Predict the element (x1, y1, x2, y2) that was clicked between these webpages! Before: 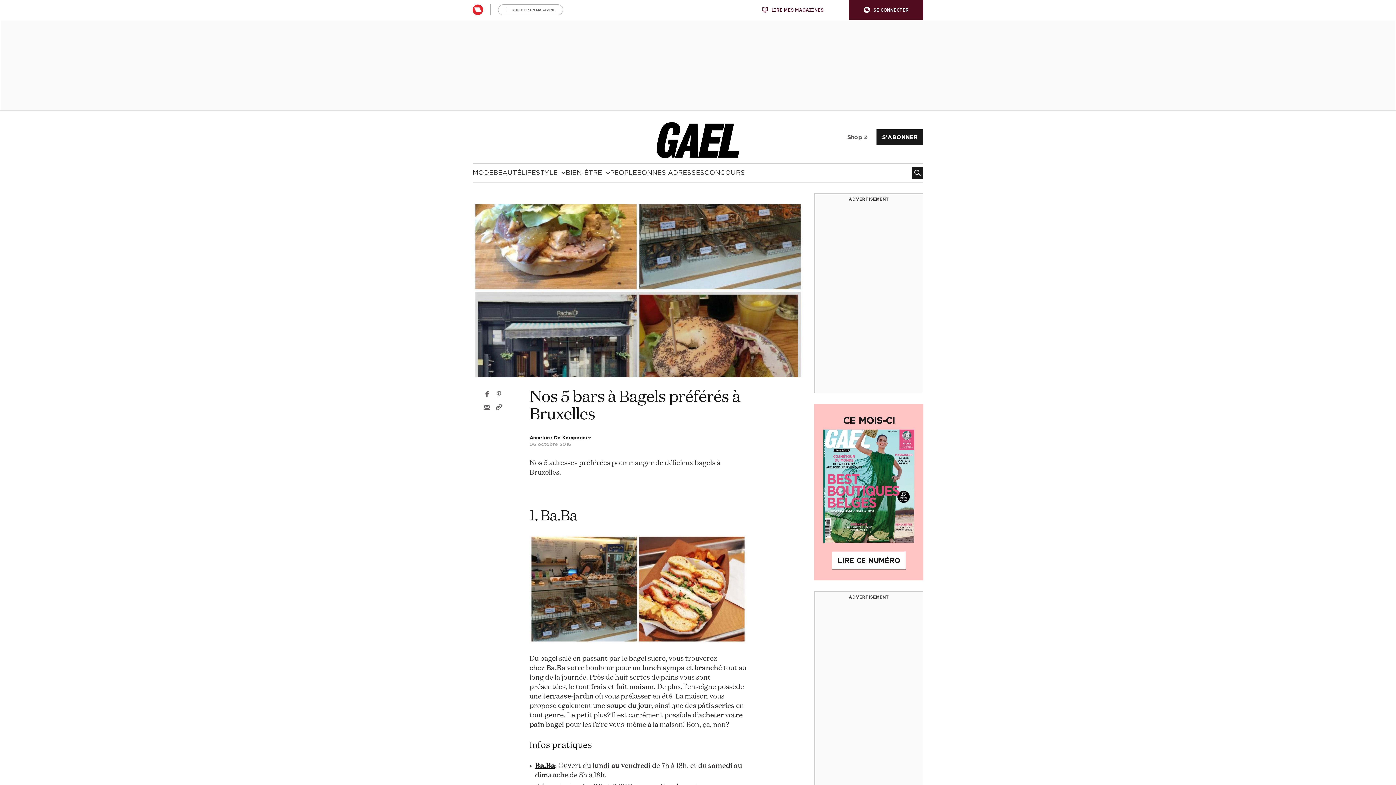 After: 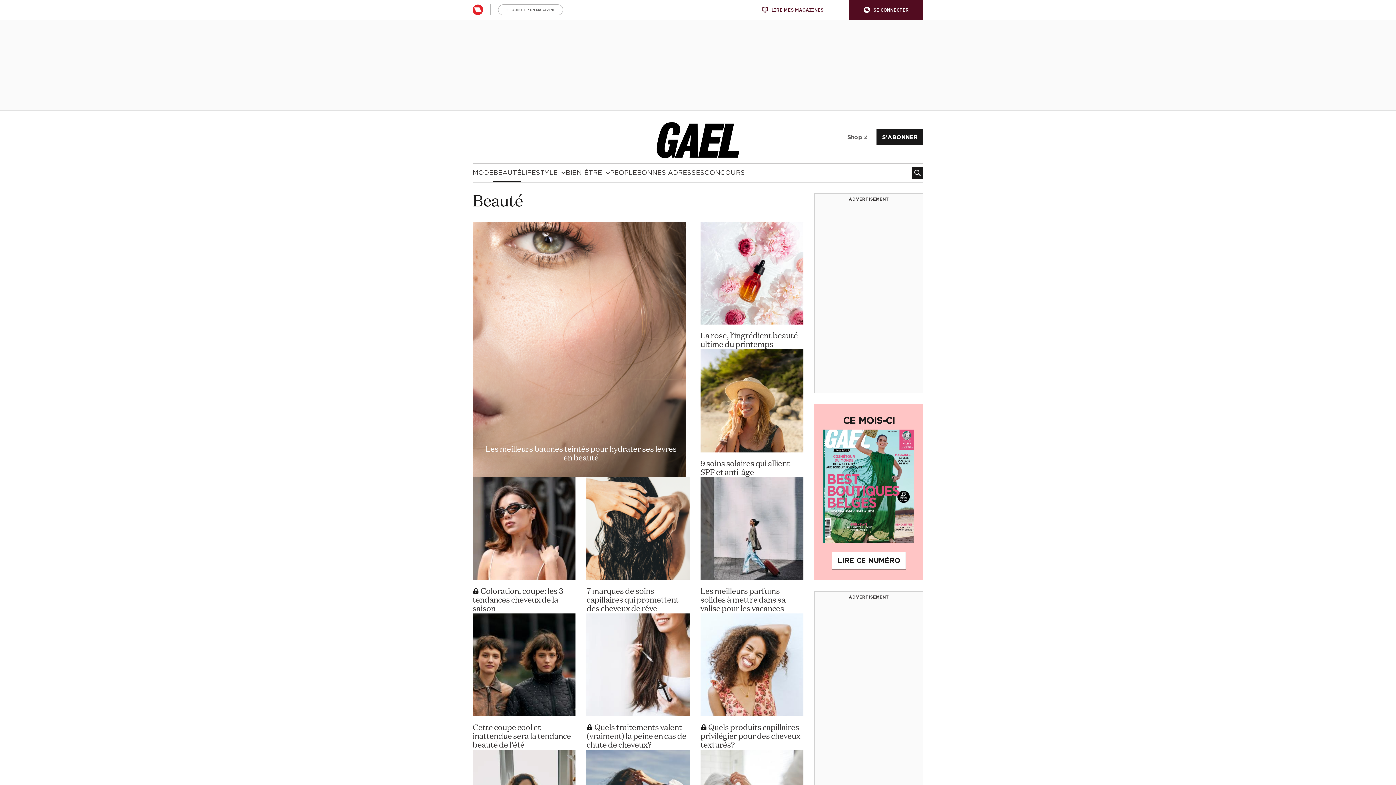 Action: label: BEAUTÉ bbox: (493, 164, 521, 182)